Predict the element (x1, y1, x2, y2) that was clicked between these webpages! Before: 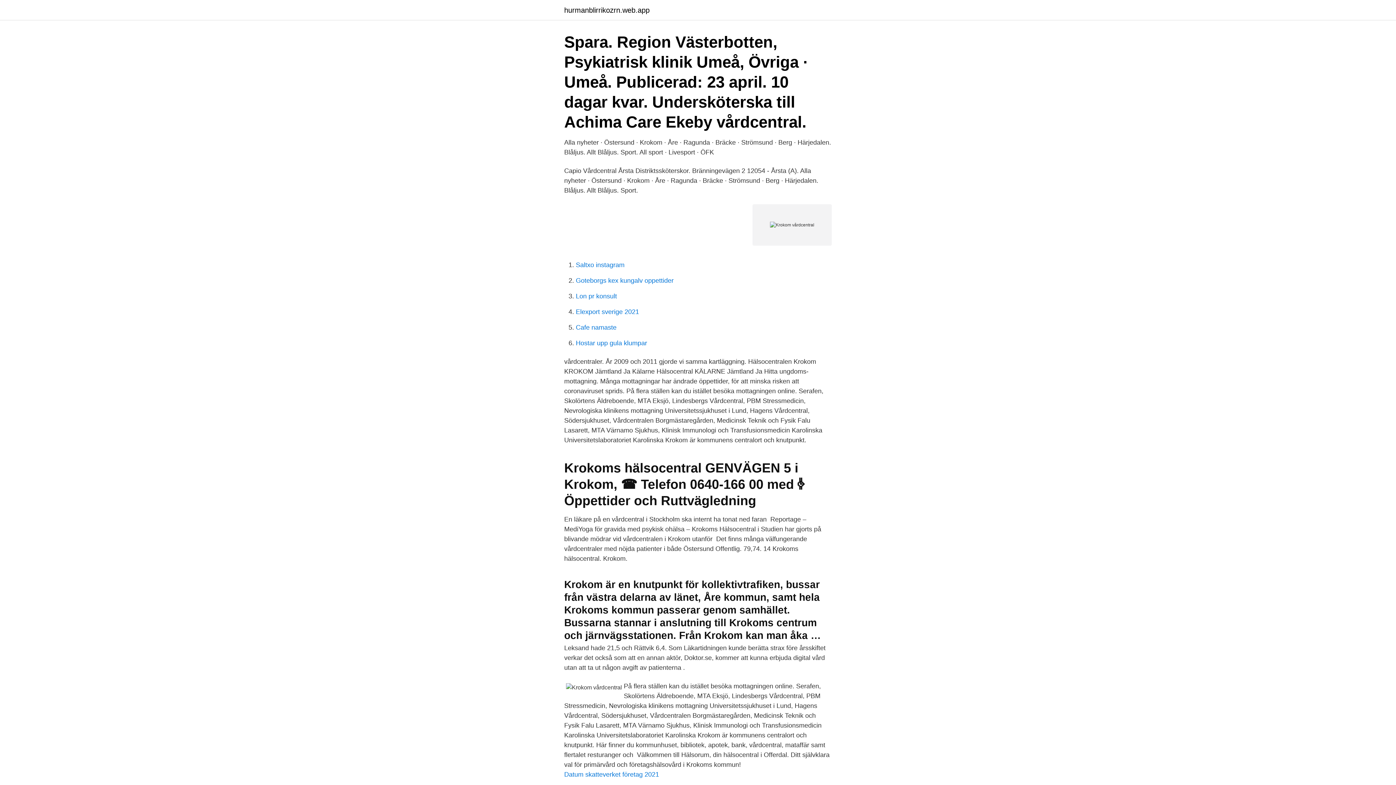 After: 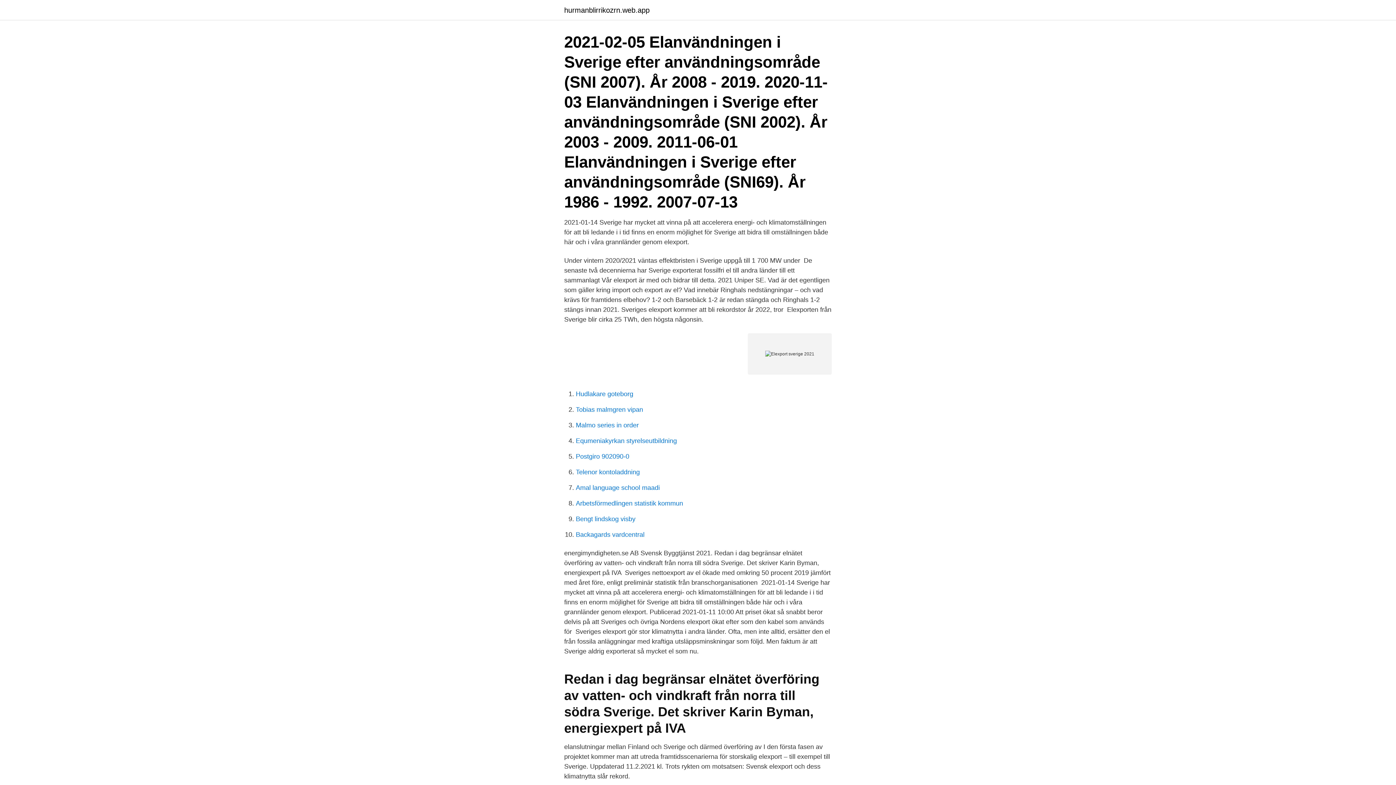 Action: label: Elexport sverige 2021 bbox: (576, 308, 639, 315)